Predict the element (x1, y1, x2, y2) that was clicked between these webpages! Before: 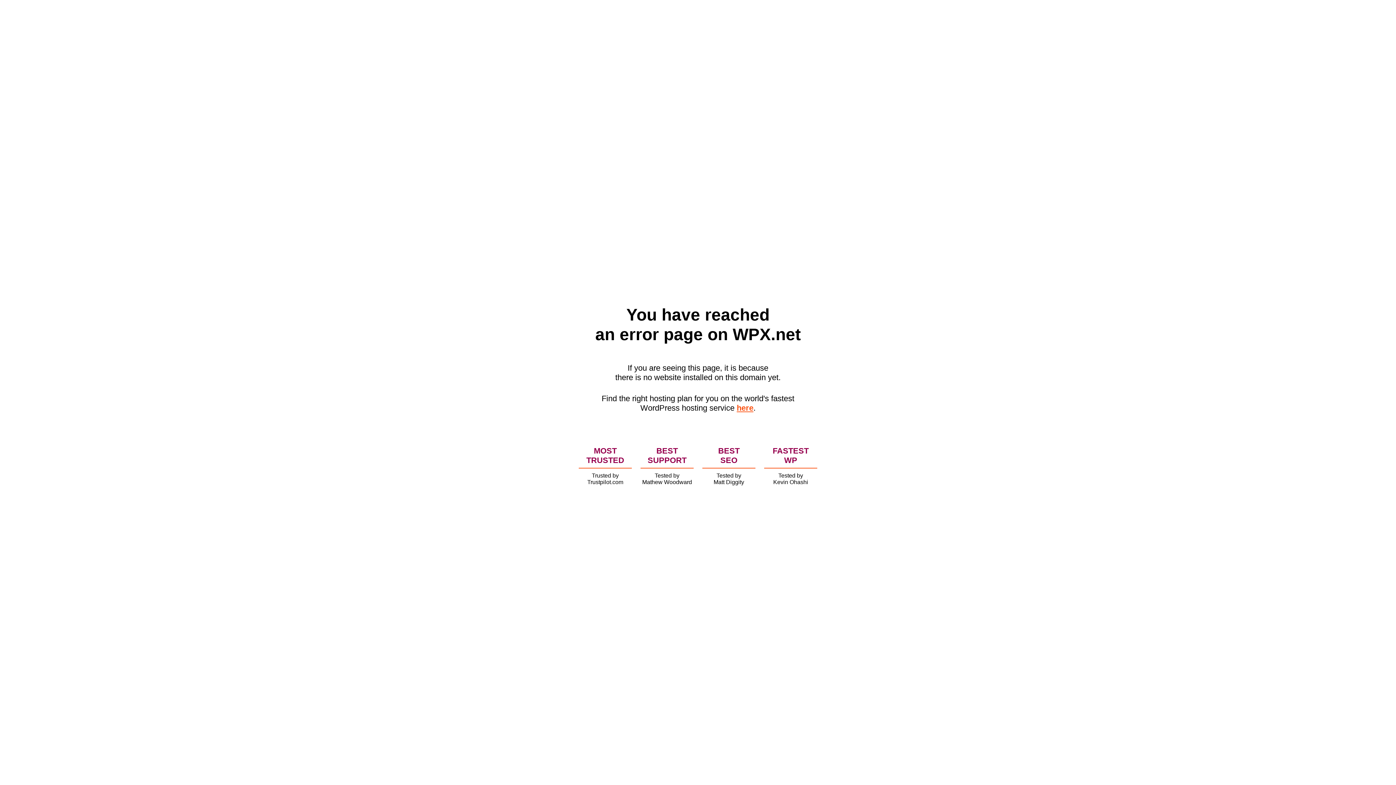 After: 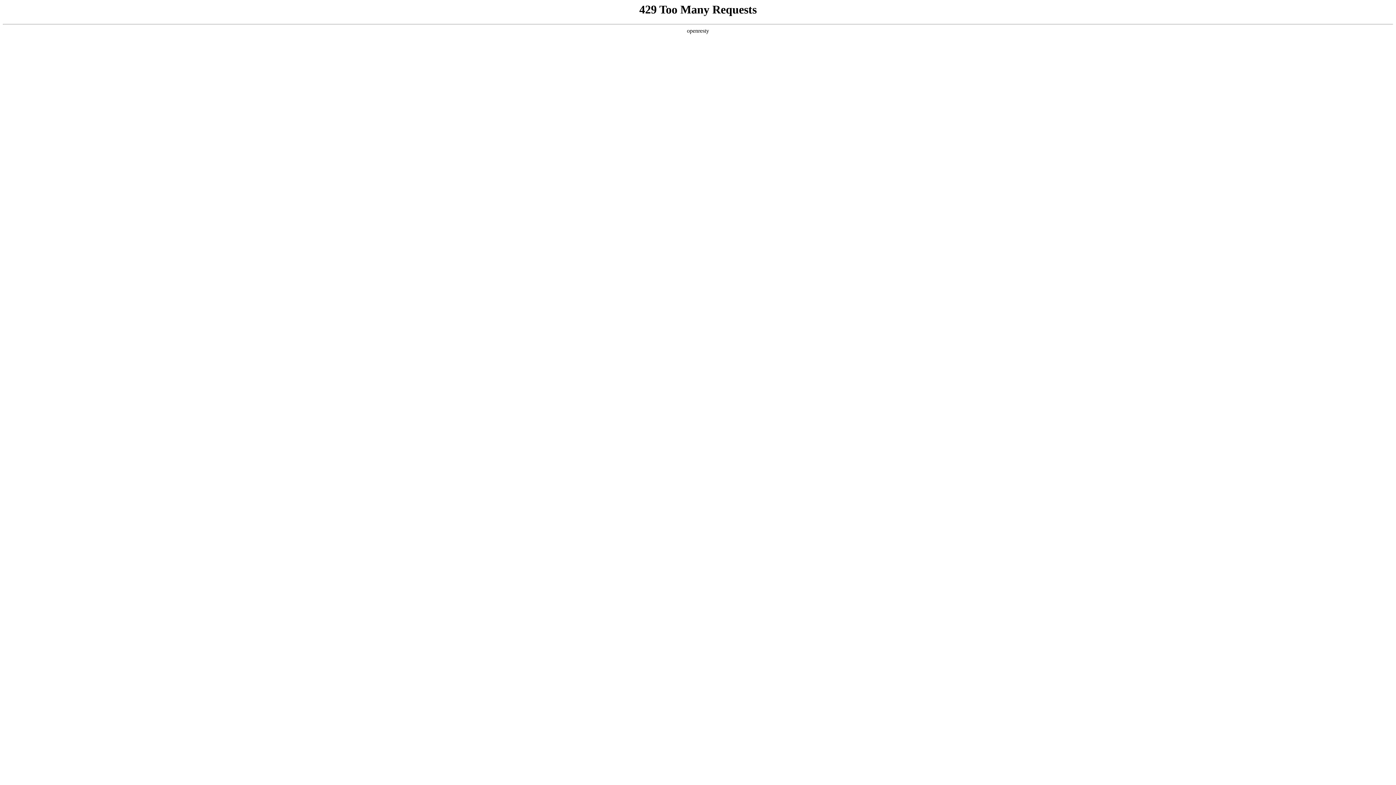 Action: label: here bbox: (736, 403, 753, 412)